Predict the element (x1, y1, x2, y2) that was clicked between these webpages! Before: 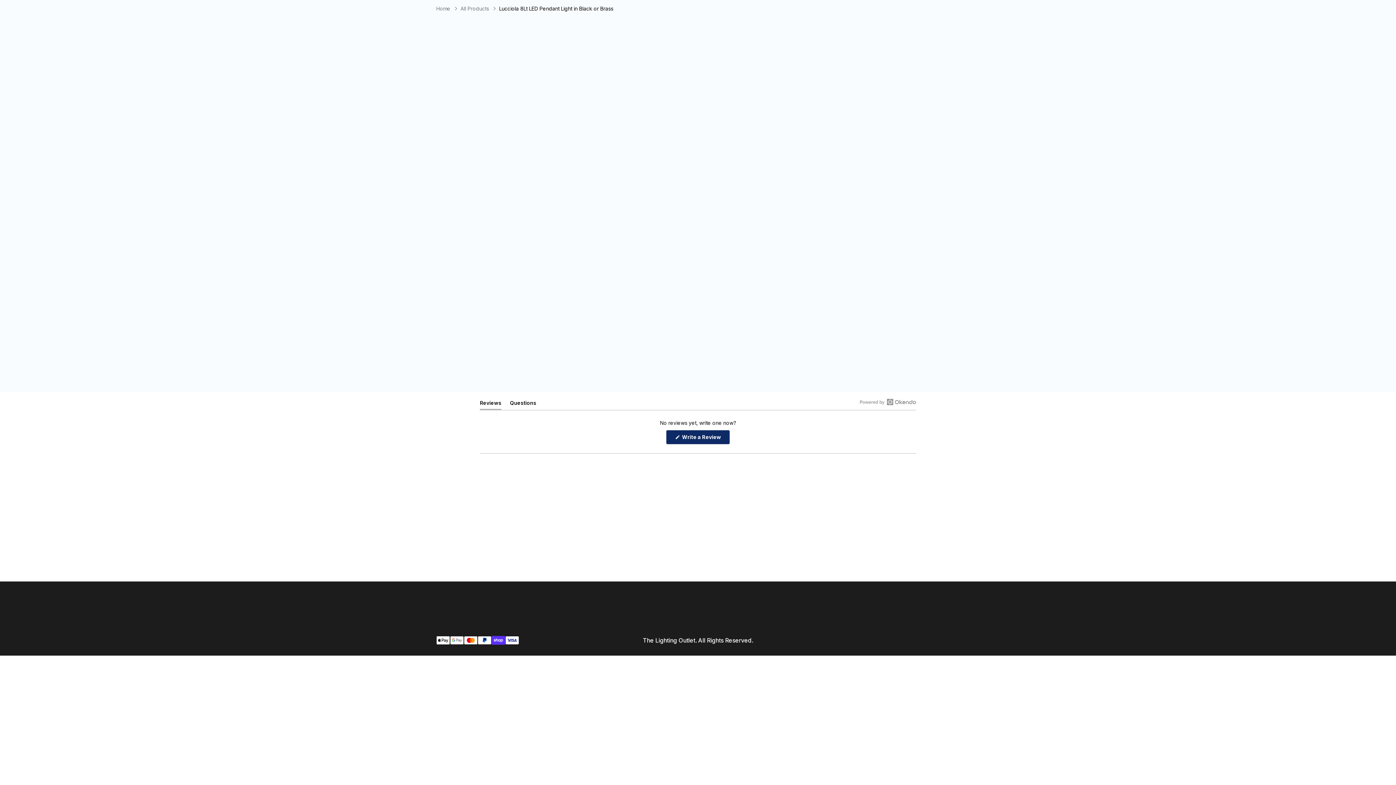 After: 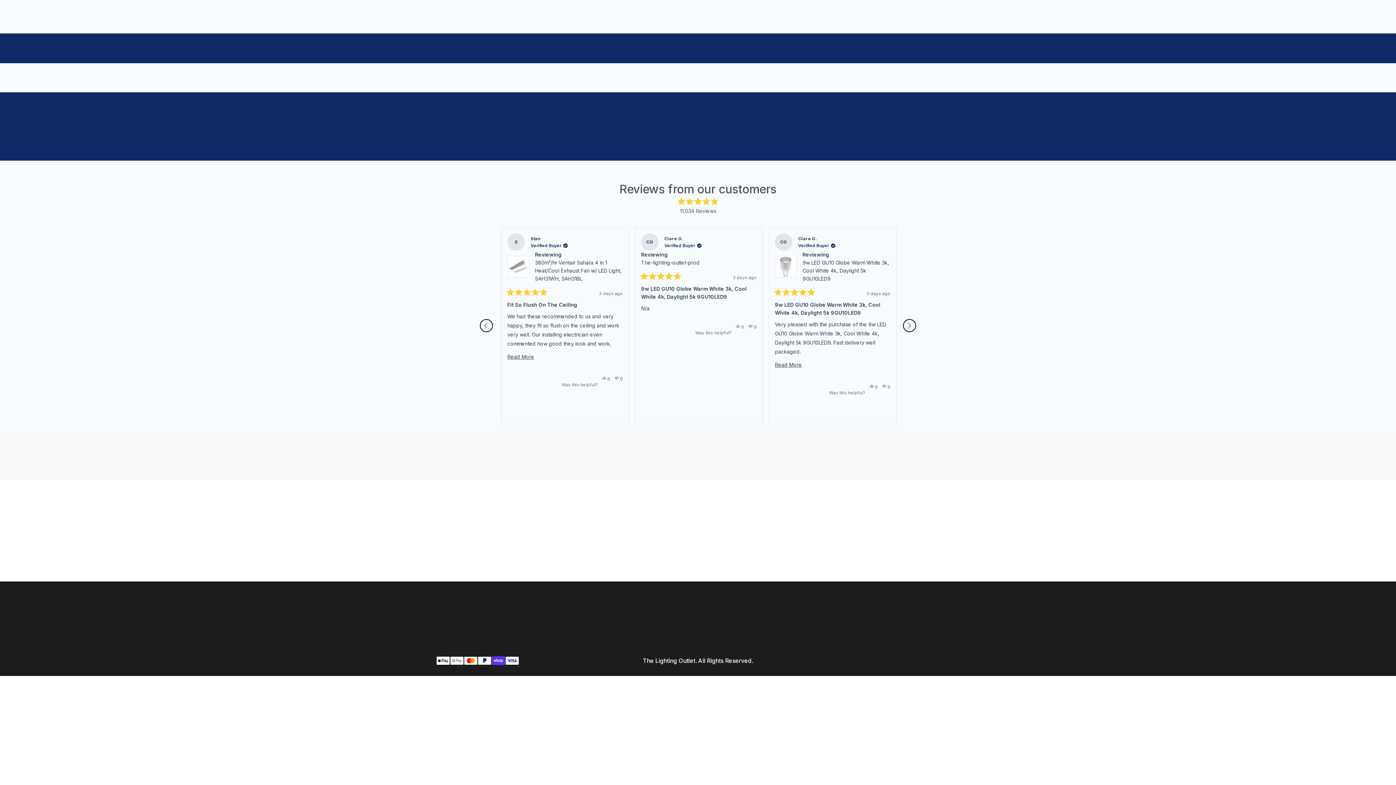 Action: label: Home bbox: (436, 5, 450, 11)